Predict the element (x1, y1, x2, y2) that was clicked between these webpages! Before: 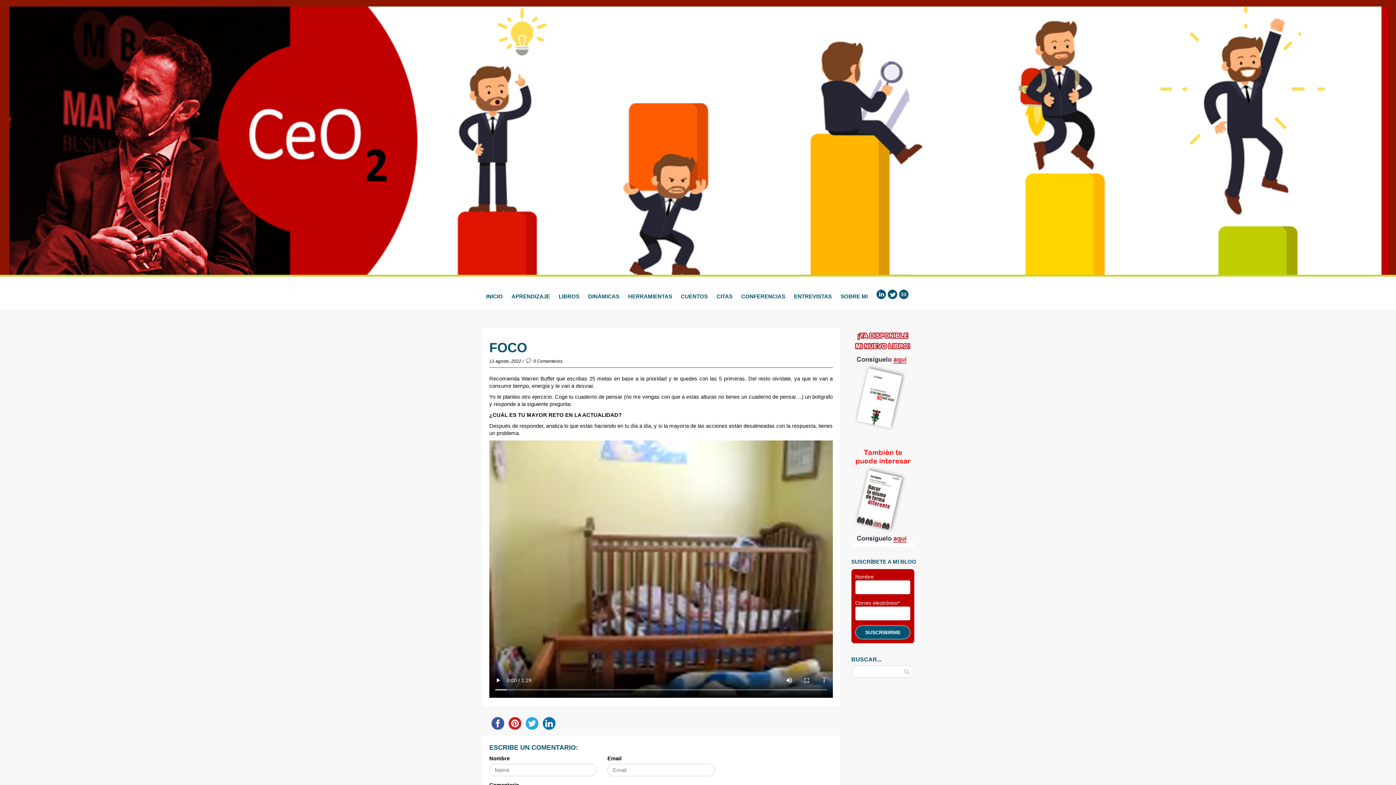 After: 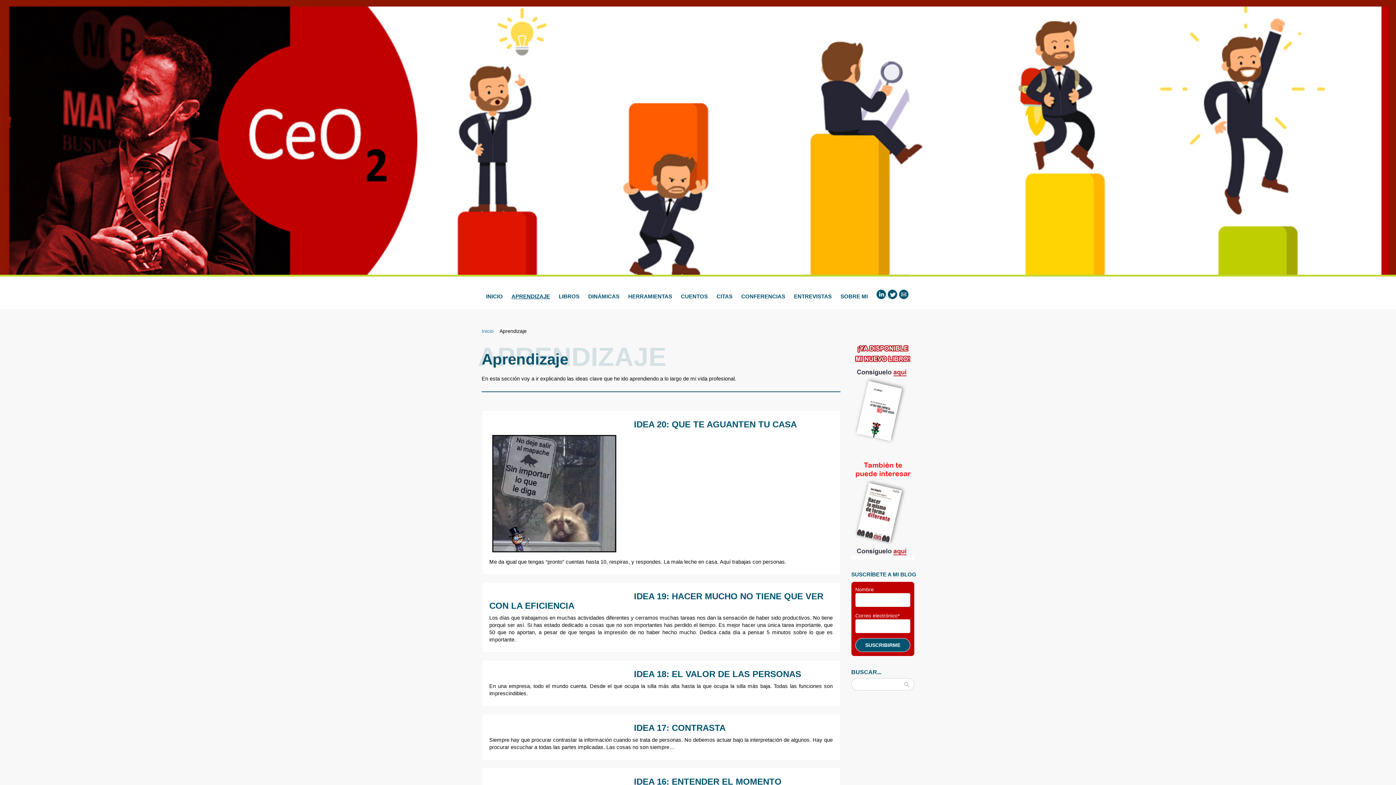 Action: label: APRENDIZAJE bbox: (507, 287, 554, 305)